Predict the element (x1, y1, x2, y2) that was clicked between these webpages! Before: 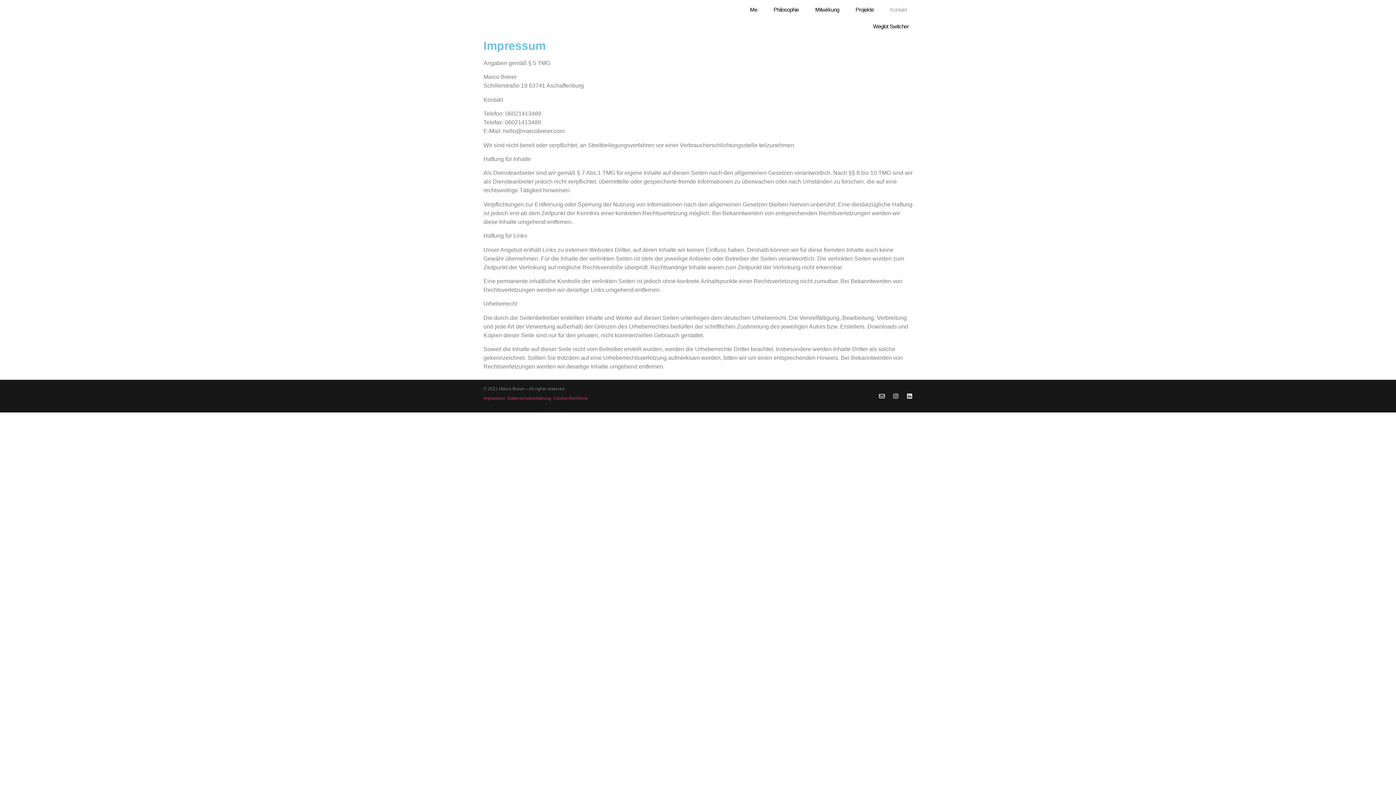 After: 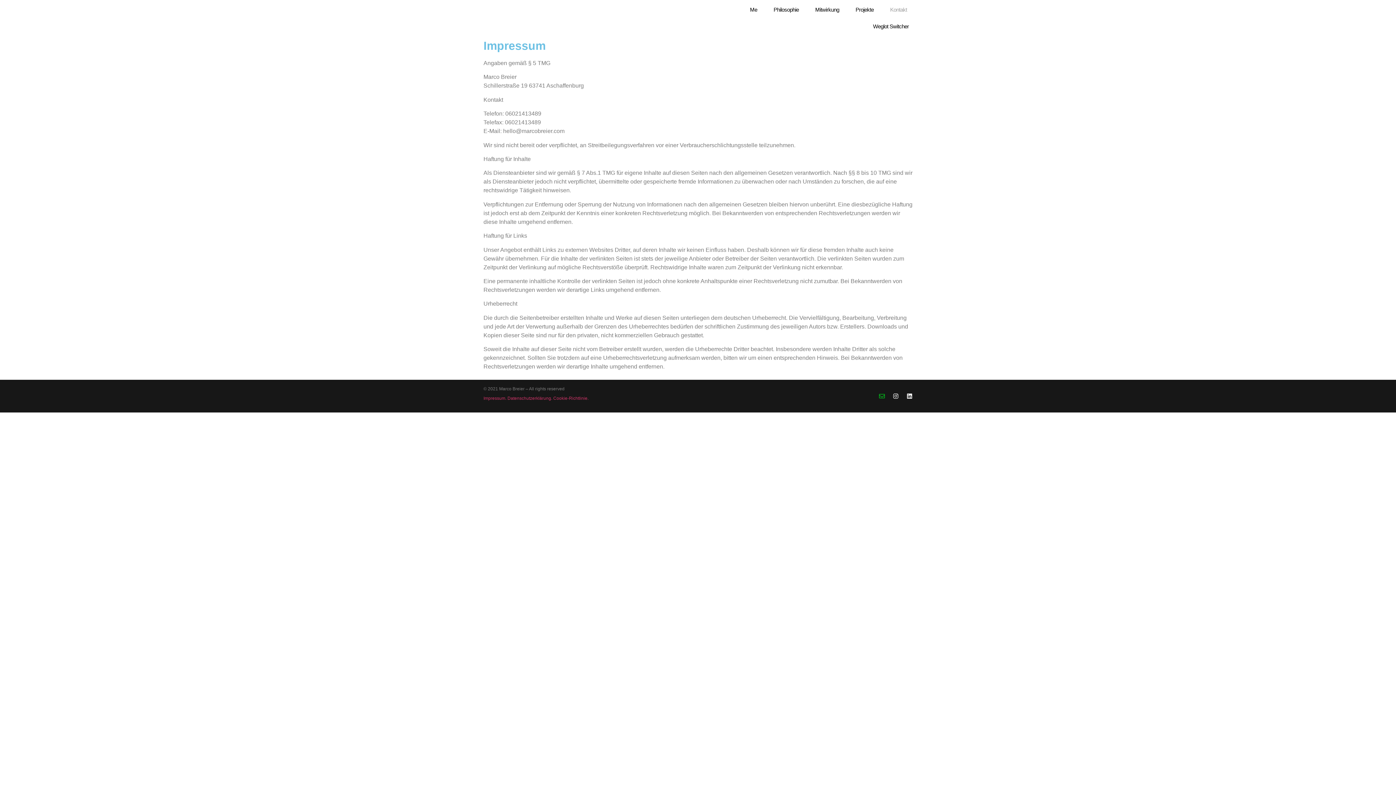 Action: bbox: (879, 393, 885, 399) label: Envelope